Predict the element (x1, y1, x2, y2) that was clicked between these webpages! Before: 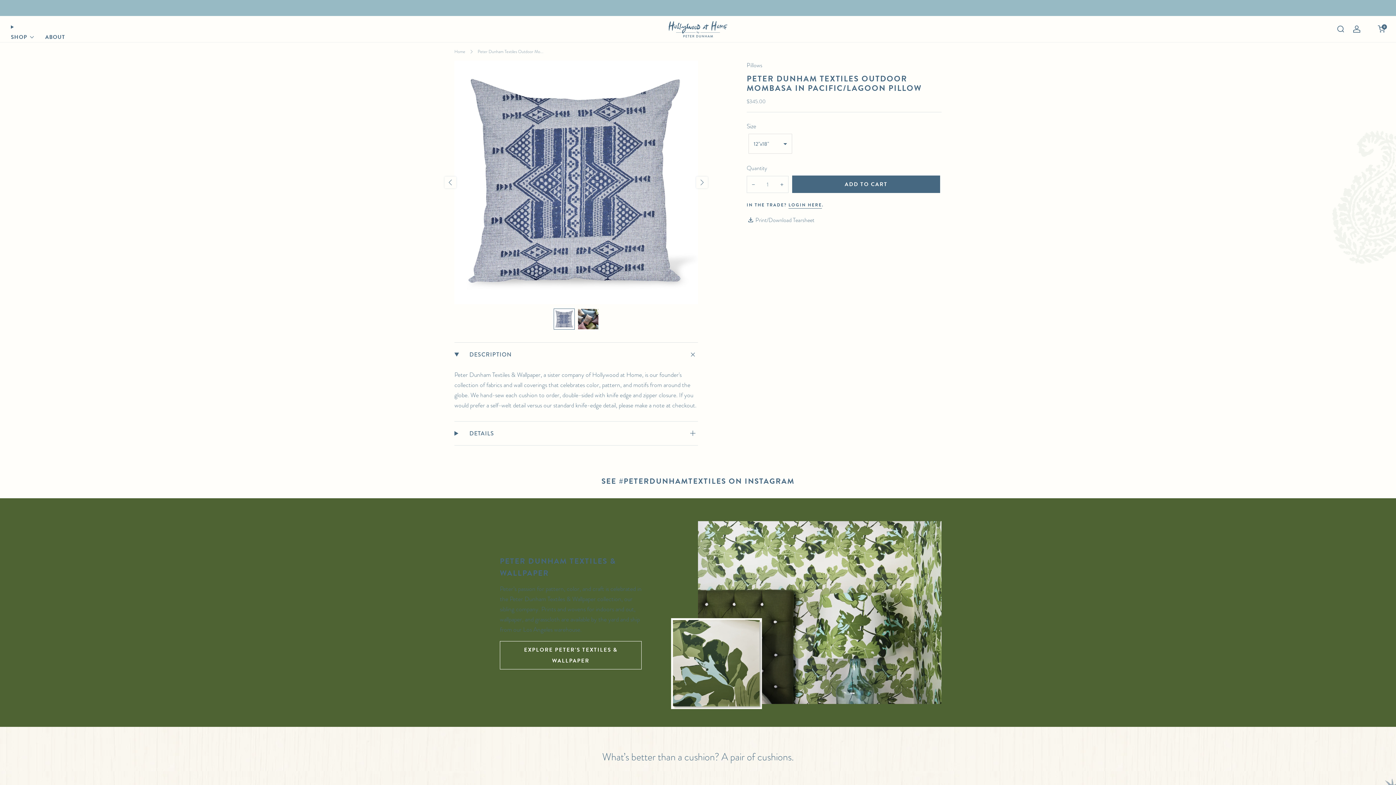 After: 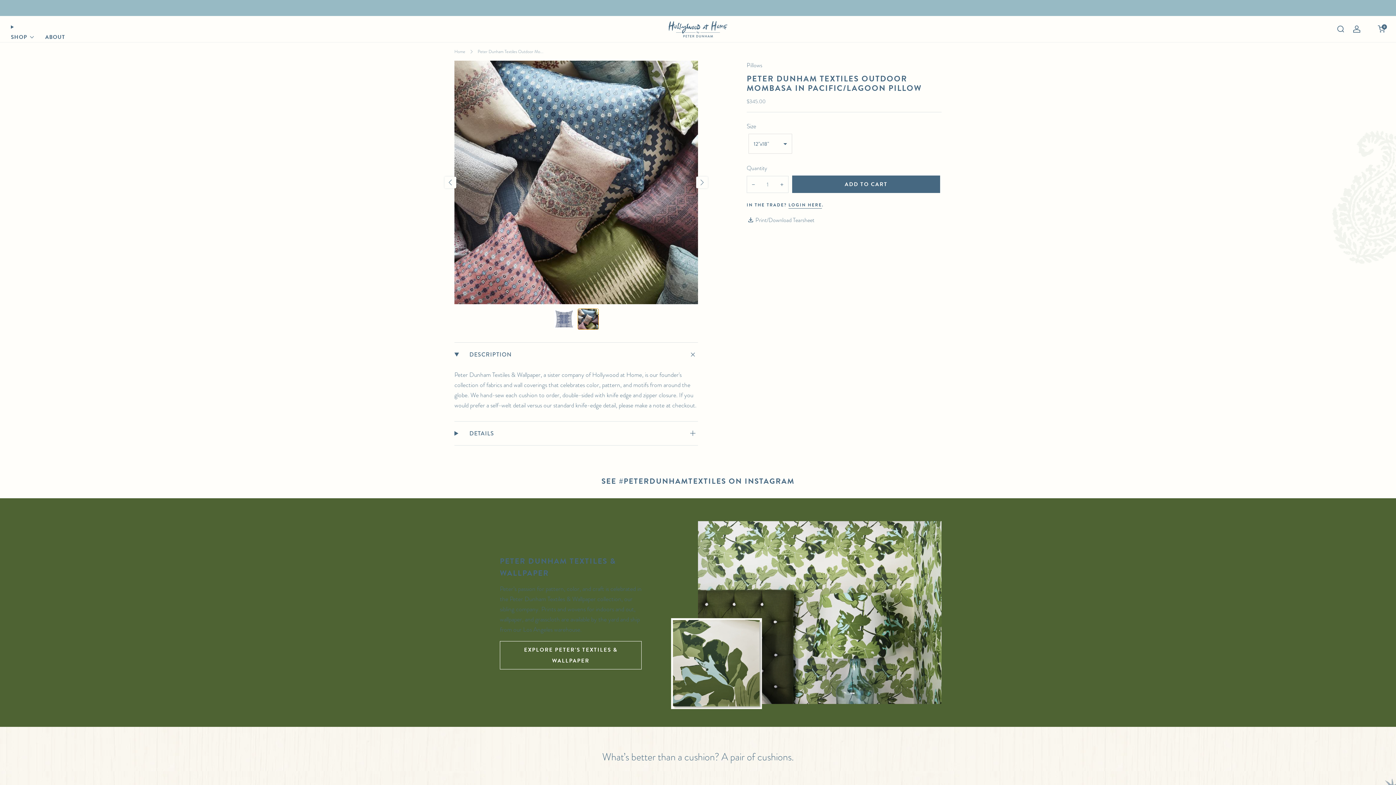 Action: bbox: (577, 308, 598, 329)